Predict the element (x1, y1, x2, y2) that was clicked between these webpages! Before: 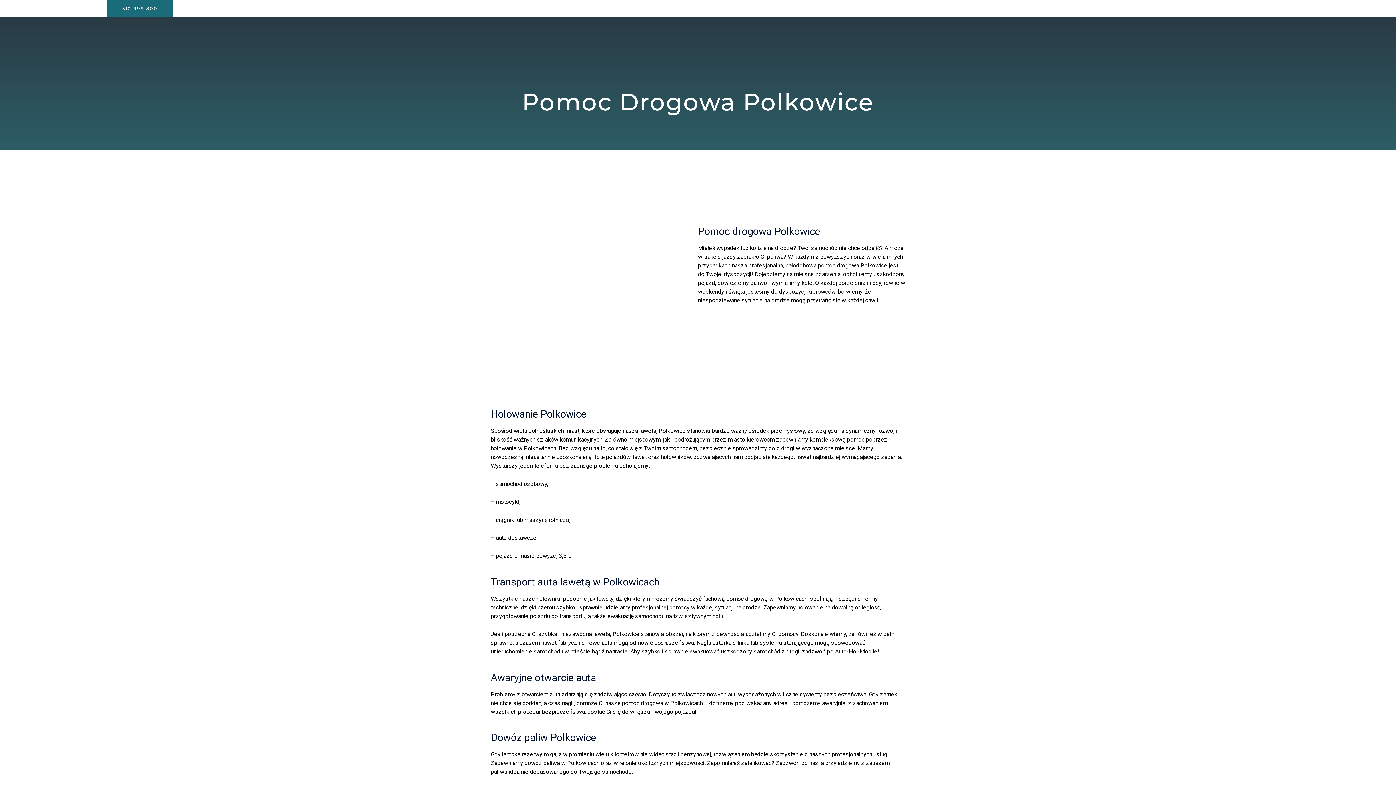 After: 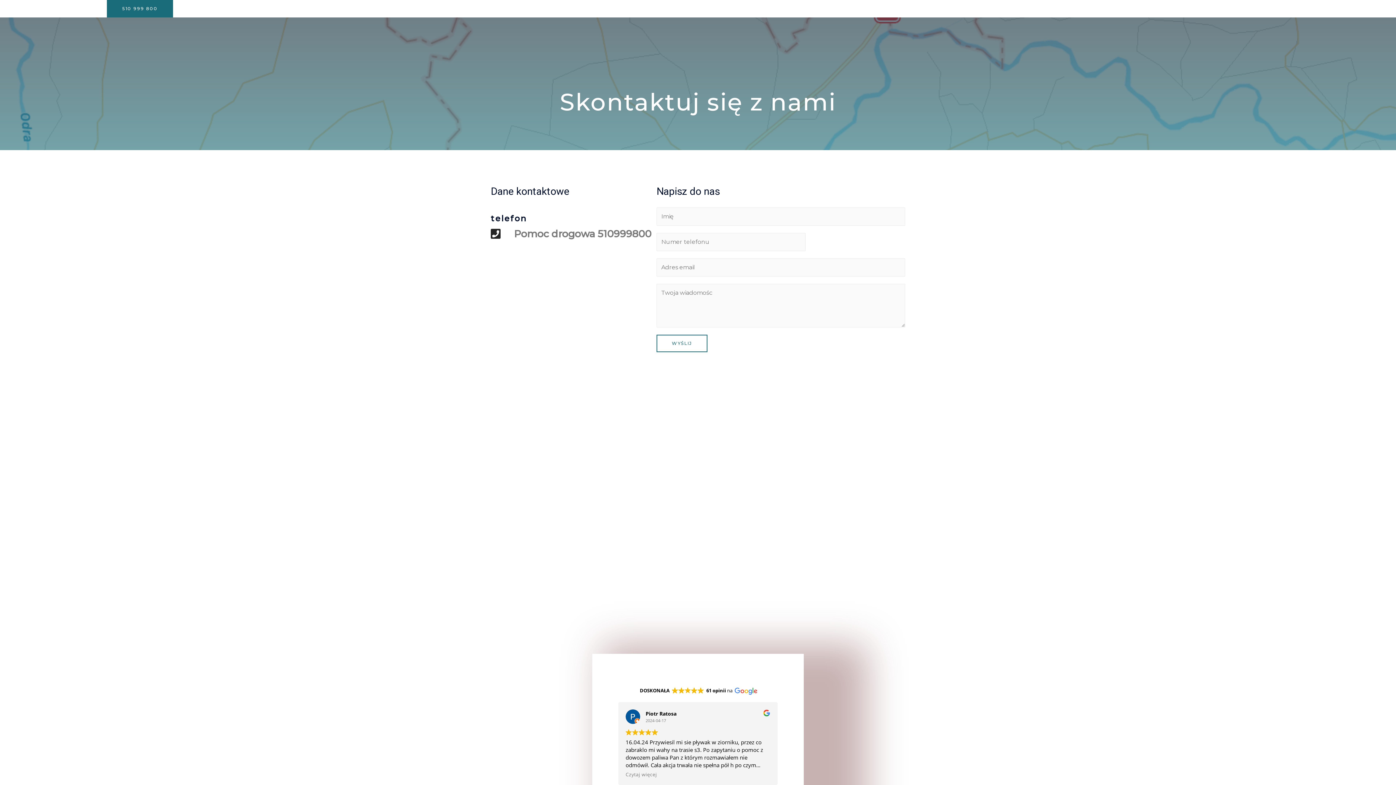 Action: bbox: (65, 4, 101, 13) label: Kontakt